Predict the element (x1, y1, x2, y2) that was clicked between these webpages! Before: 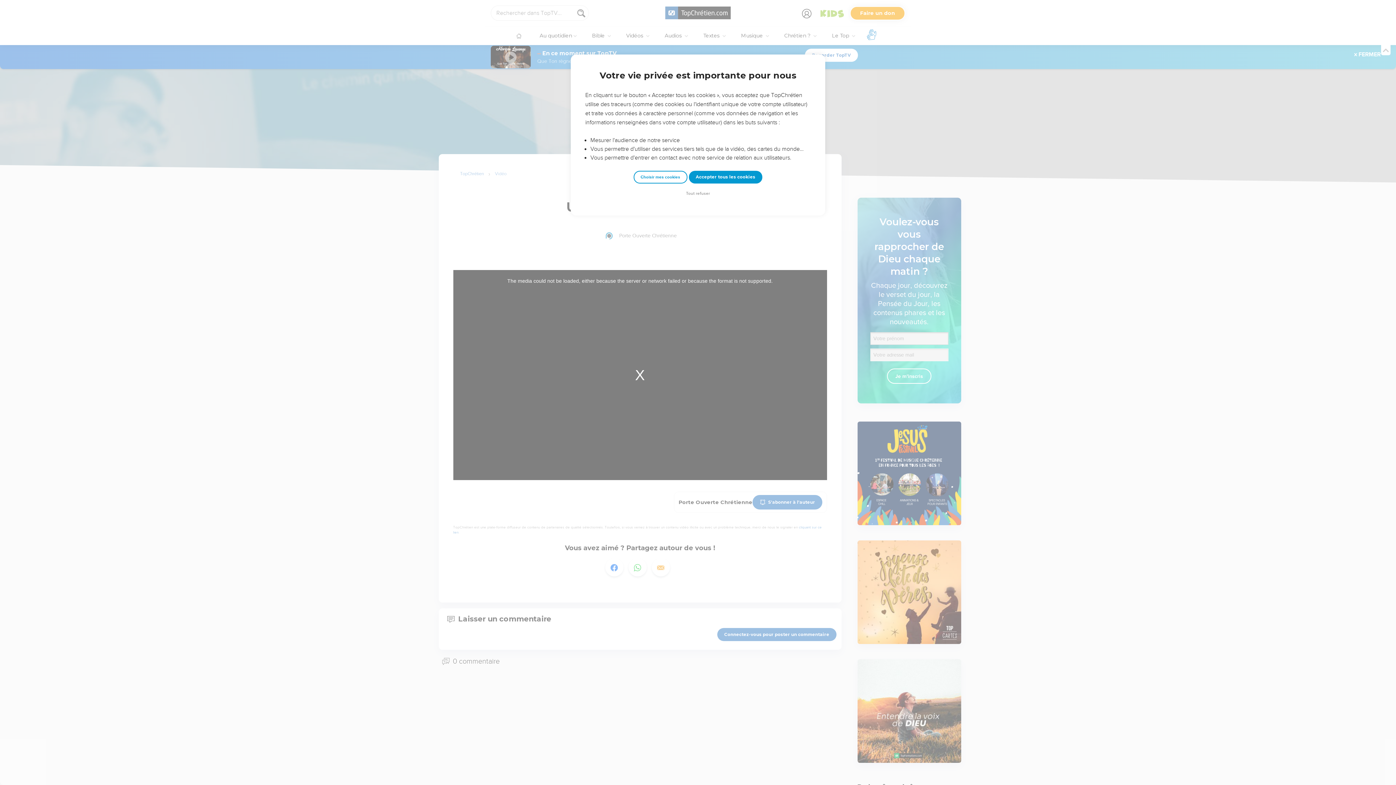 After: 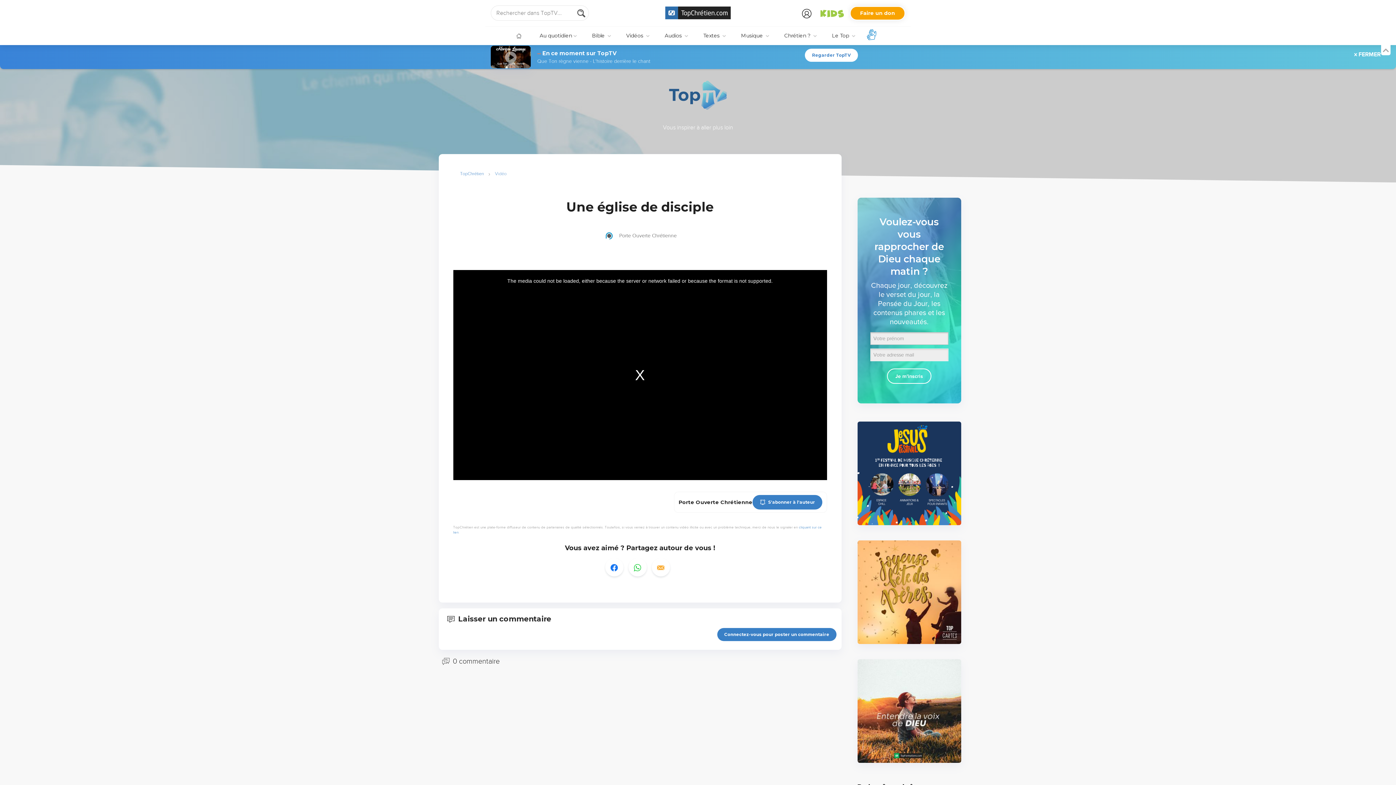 Action: bbox: (688, 170, 762, 183) label: Accepter tous les cookies